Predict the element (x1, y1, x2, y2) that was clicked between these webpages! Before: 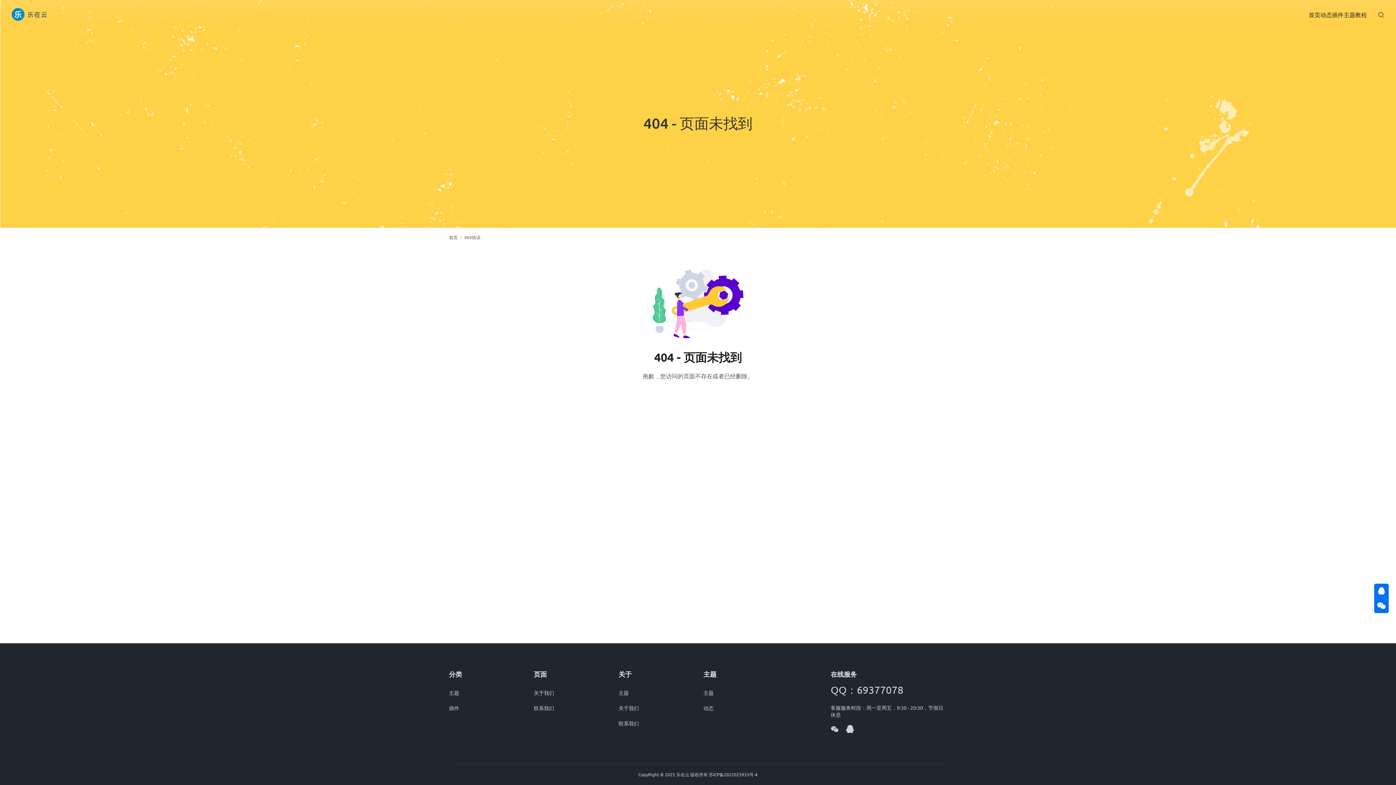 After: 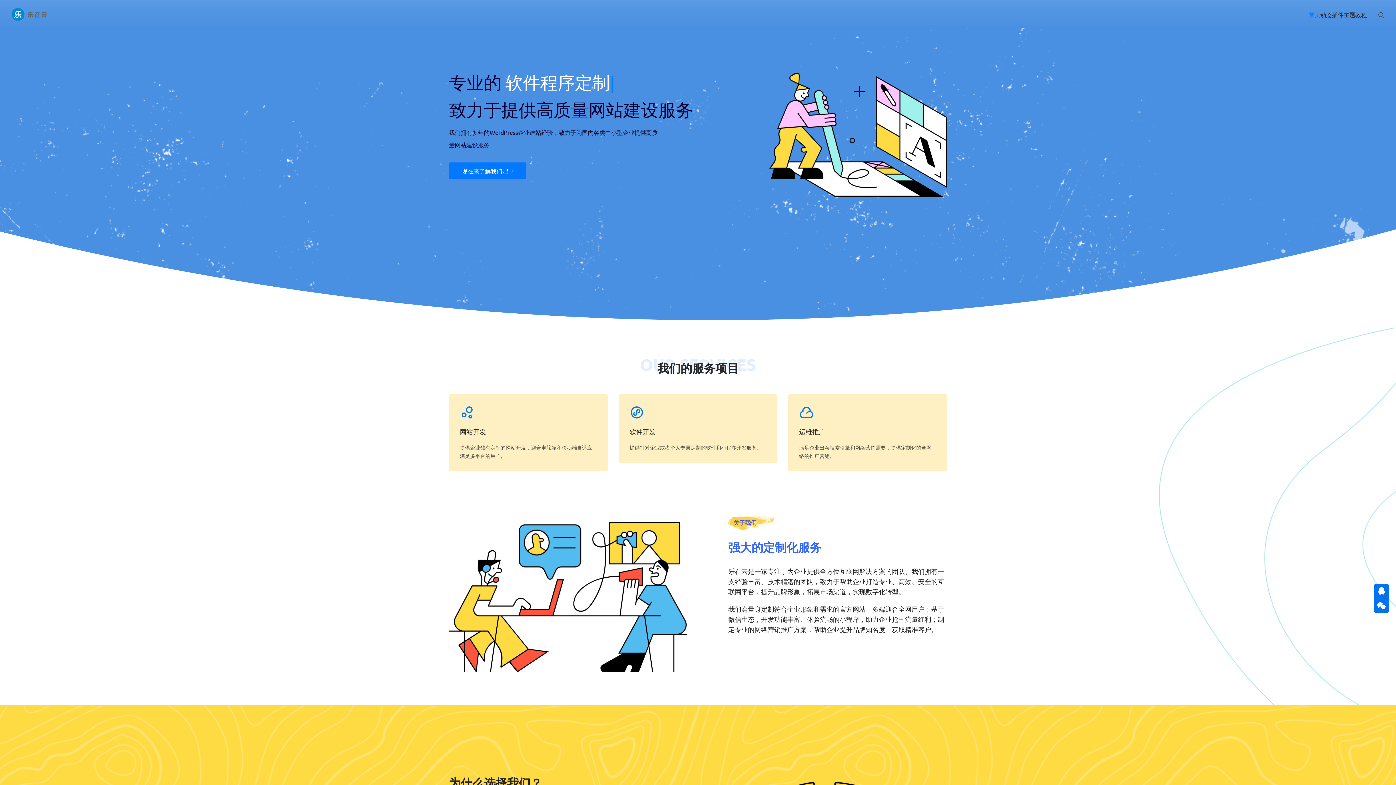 Action: bbox: (1309, 0, 1320, 29) label: 首页